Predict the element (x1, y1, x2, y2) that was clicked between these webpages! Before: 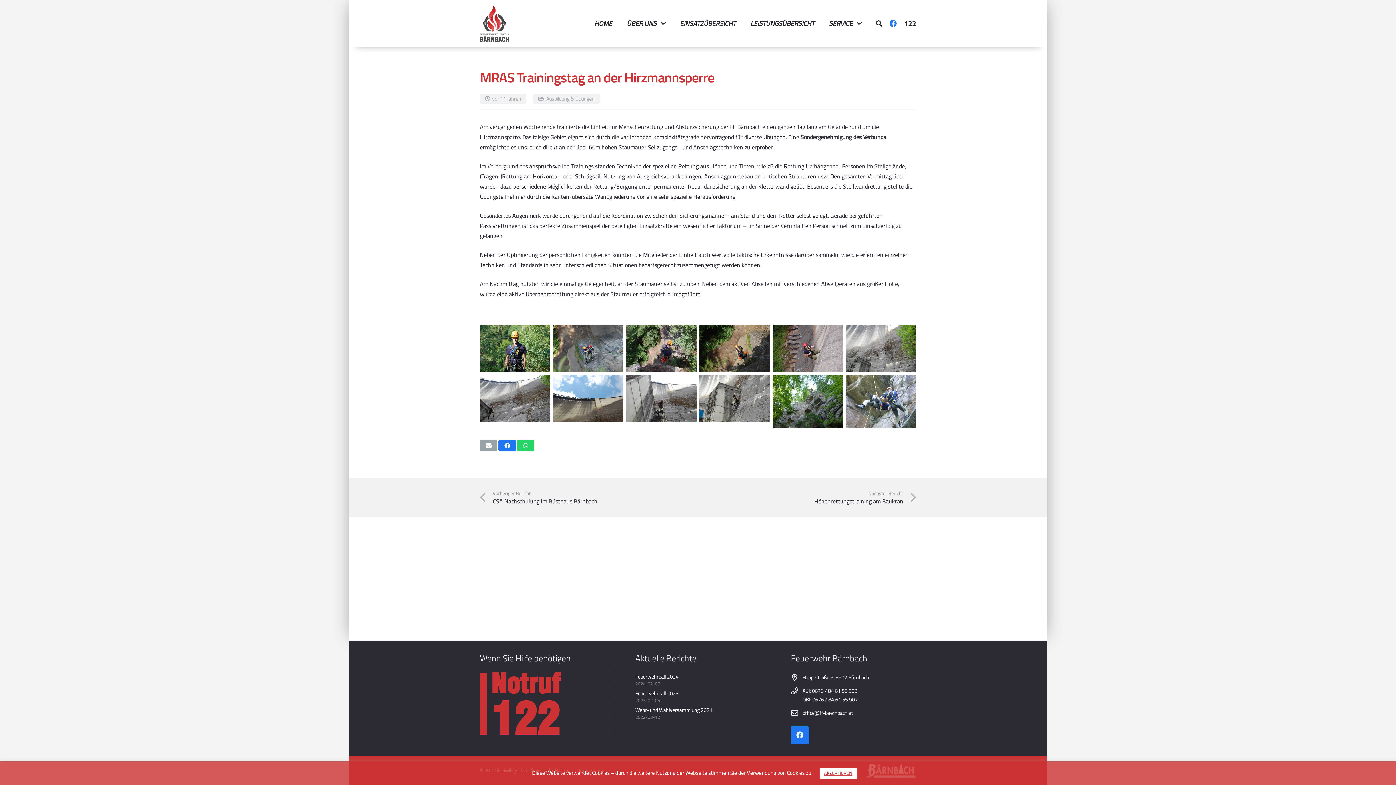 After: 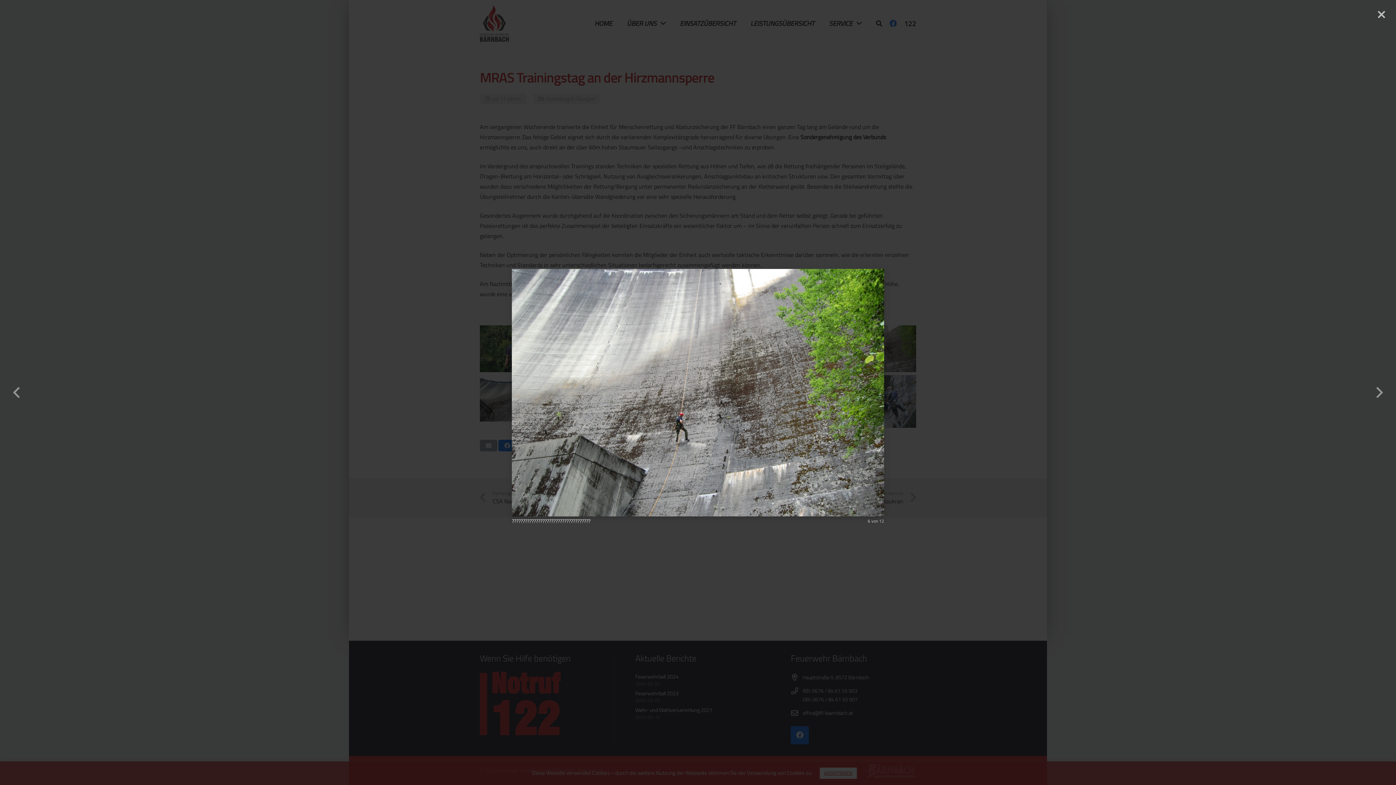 Action: label: ???????????????????????????????????? bbox: (846, 325, 916, 372)